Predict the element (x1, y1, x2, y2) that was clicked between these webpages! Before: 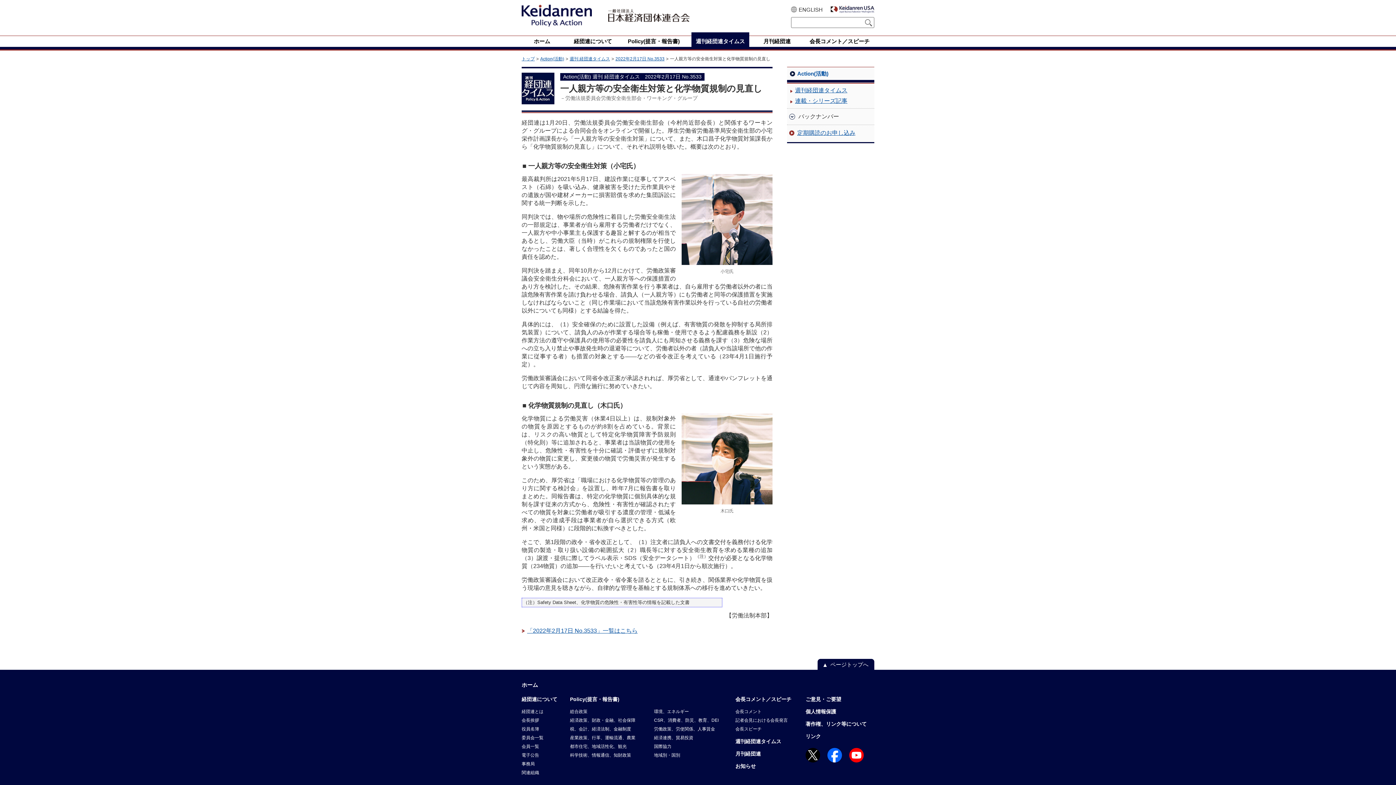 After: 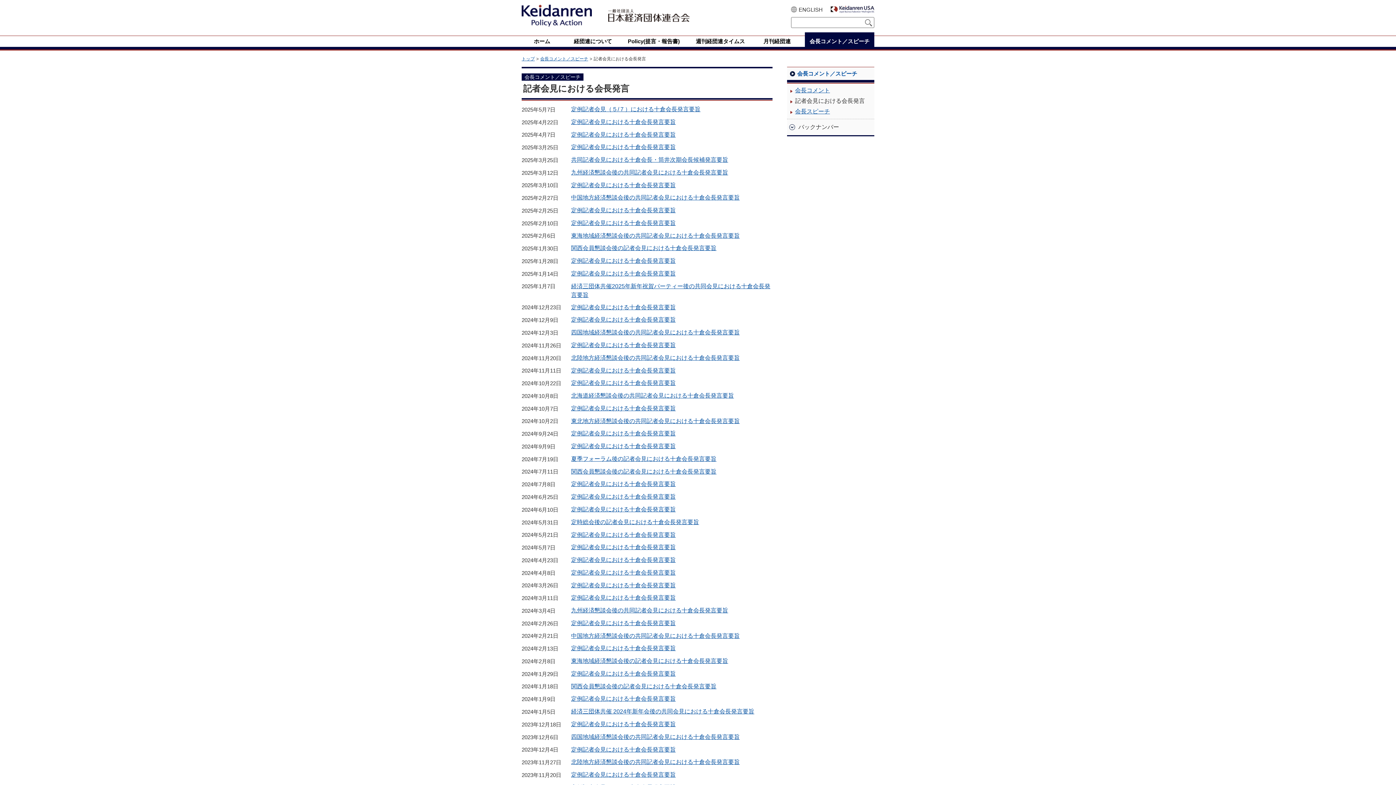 Action: bbox: (735, 716, 788, 725) label: 記者会見における会長発言